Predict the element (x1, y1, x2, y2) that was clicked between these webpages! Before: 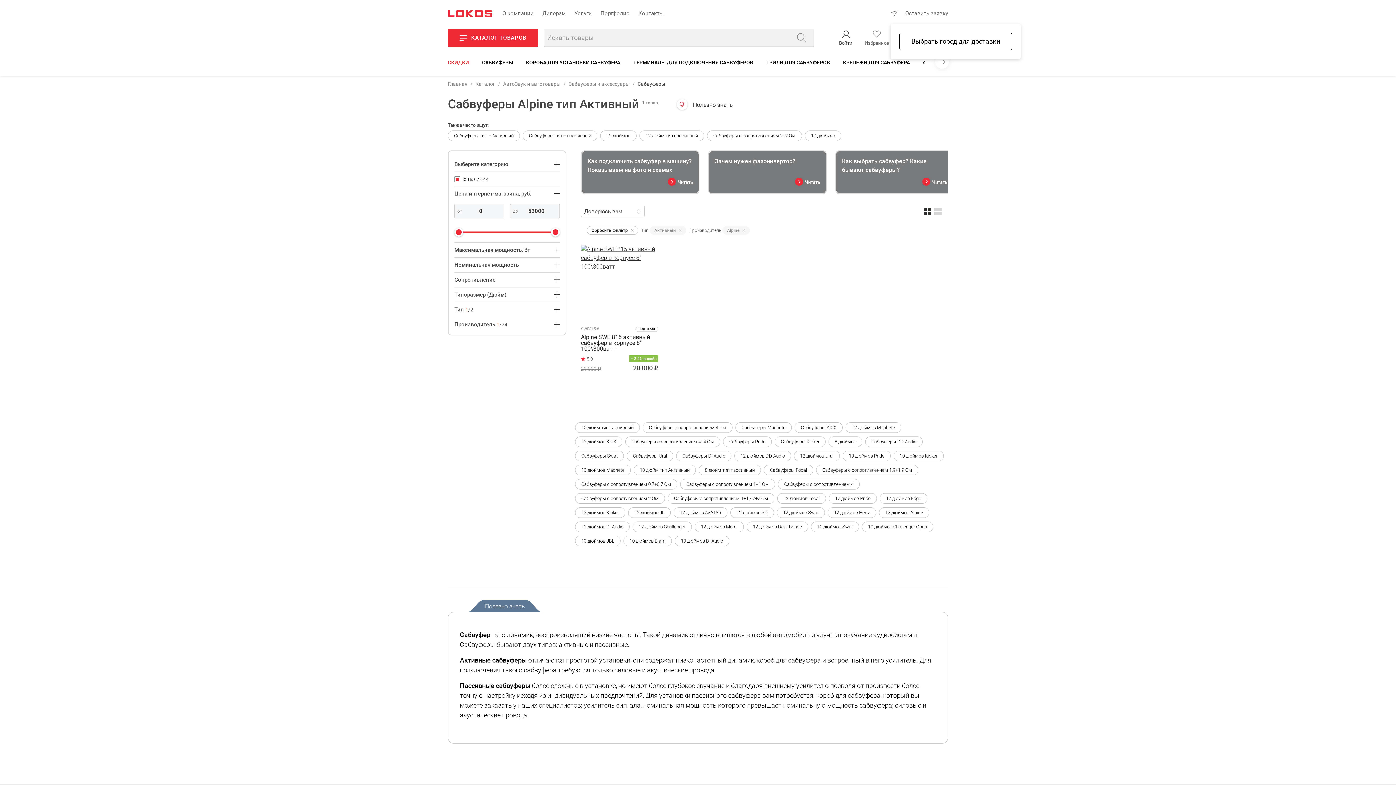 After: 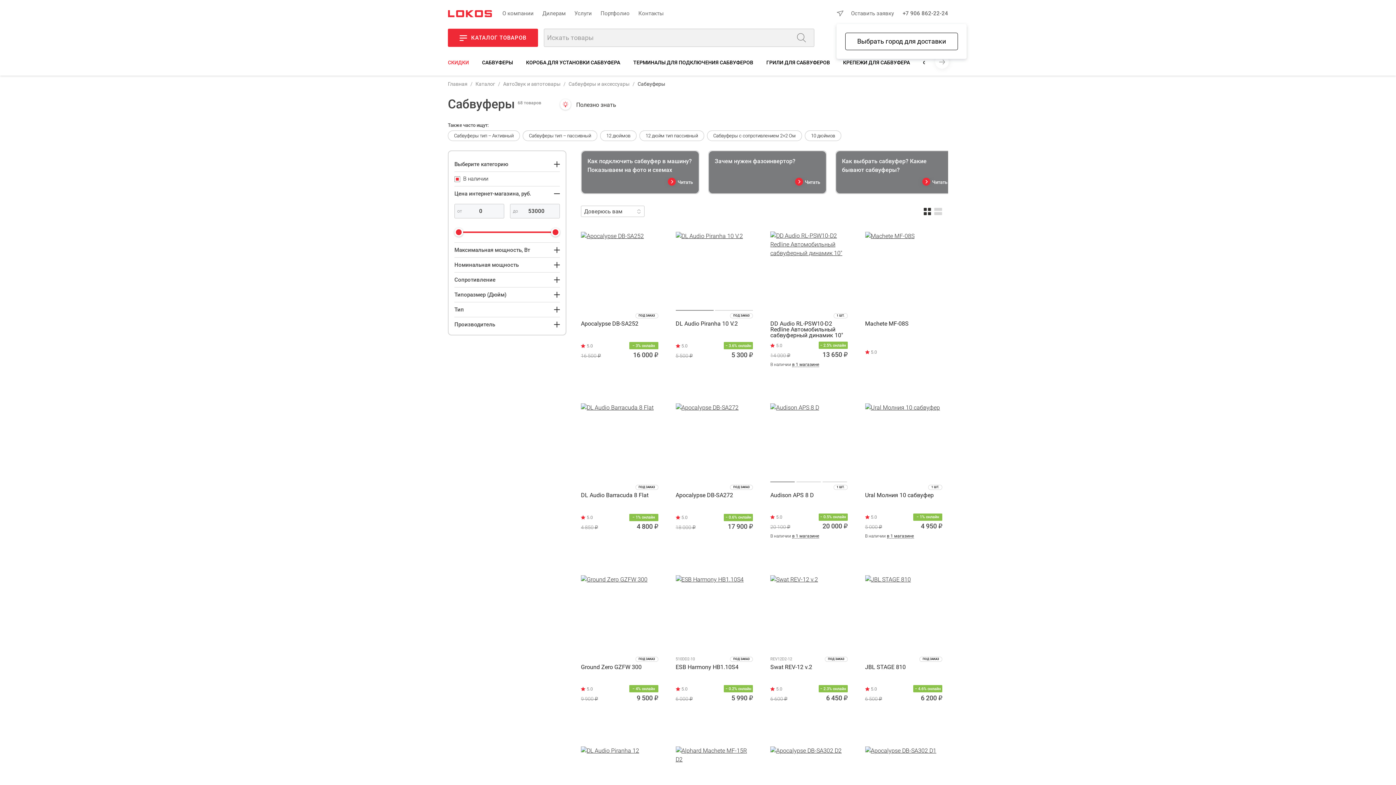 Action: label: Сбросить фильтр bbox: (586, 226, 638, 234)